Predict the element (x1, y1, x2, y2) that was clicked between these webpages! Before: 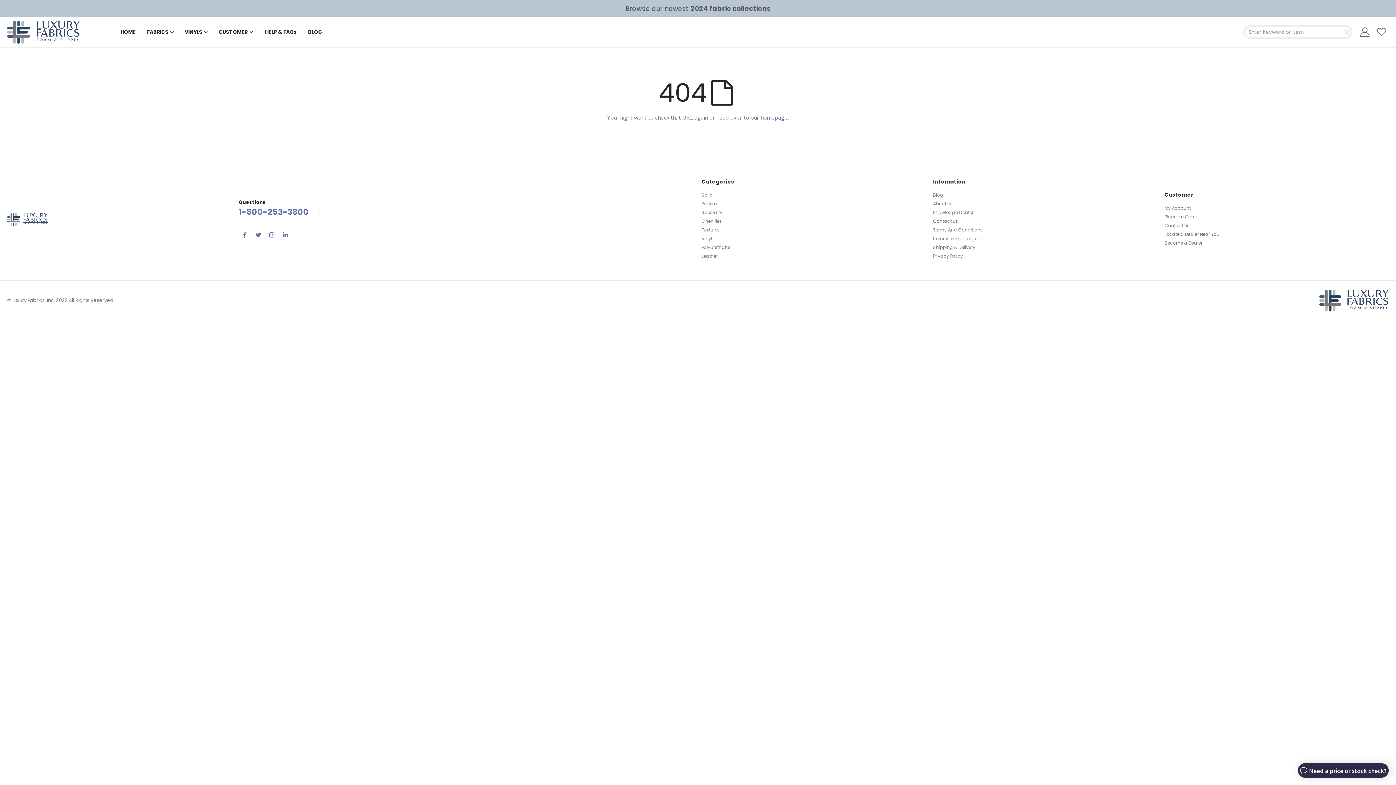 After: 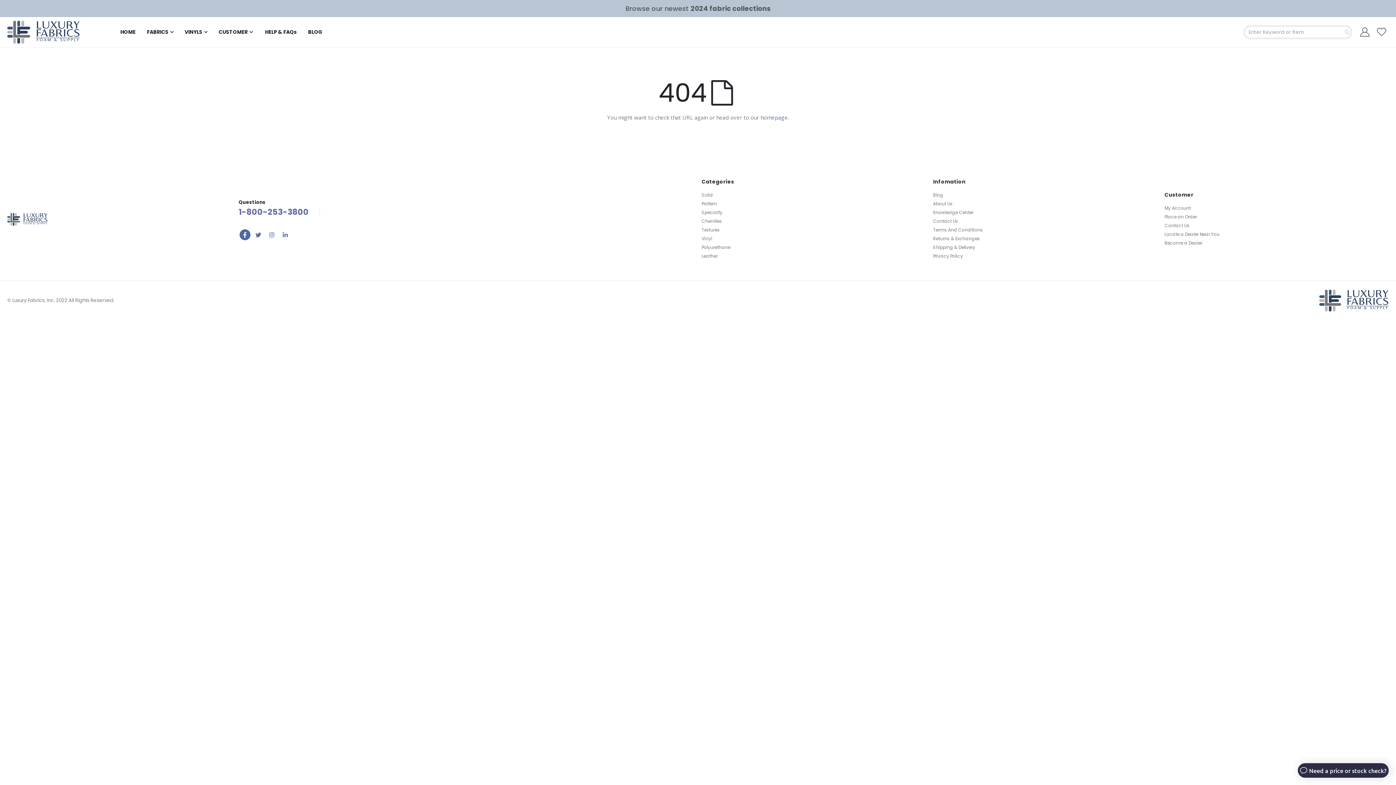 Action: label: Facebook bbox: (239, 229, 250, 240)